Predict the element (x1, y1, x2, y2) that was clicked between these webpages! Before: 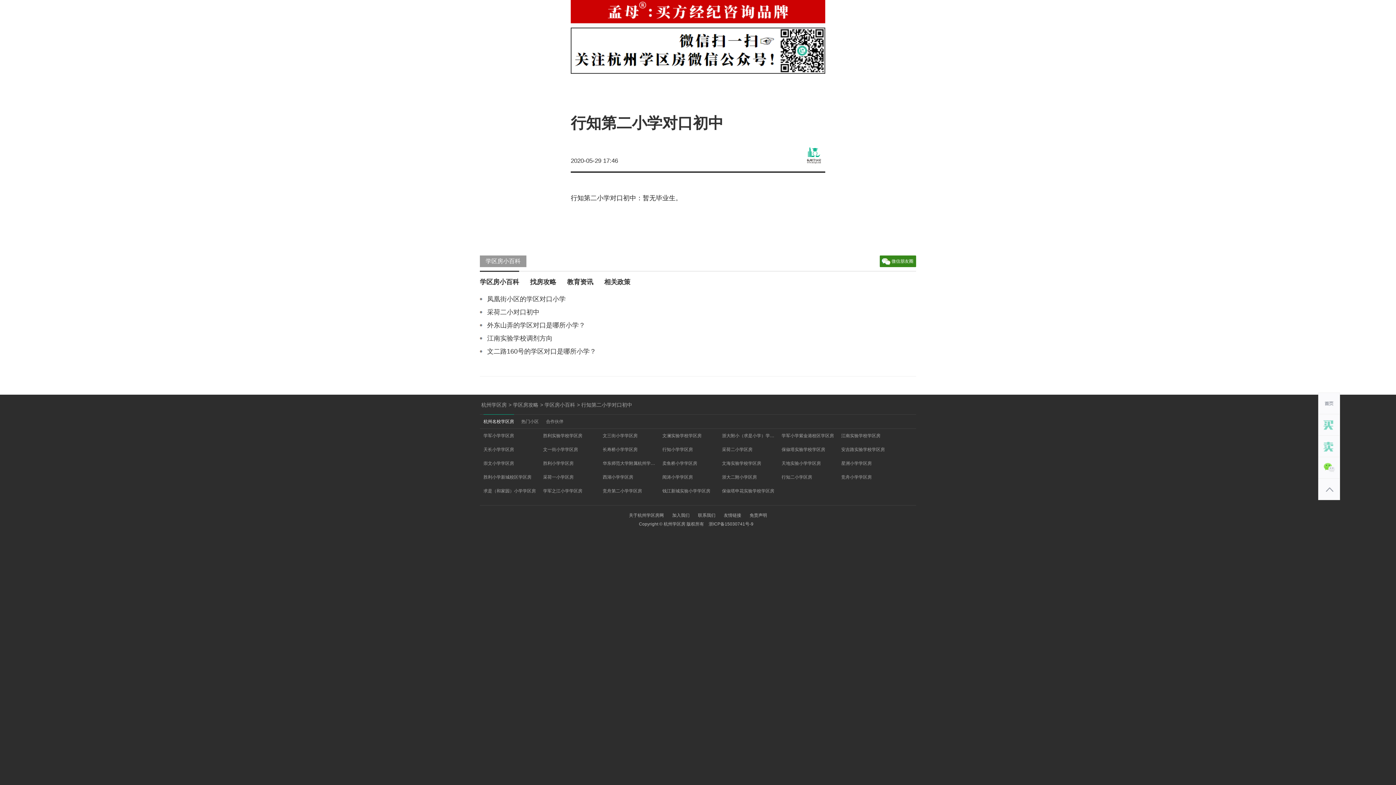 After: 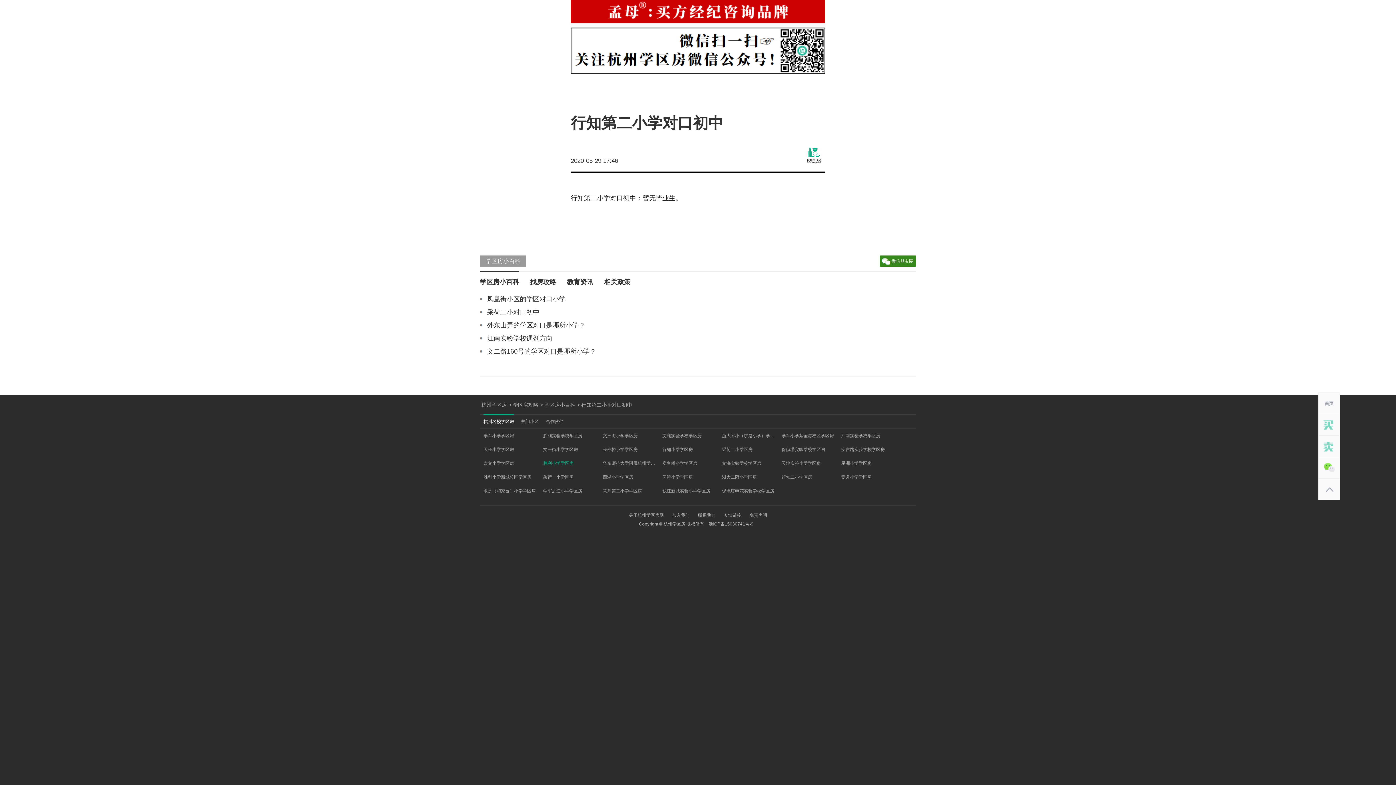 Action: label: 胜利小学学区房 bbox: (543, 460, 595, 466)